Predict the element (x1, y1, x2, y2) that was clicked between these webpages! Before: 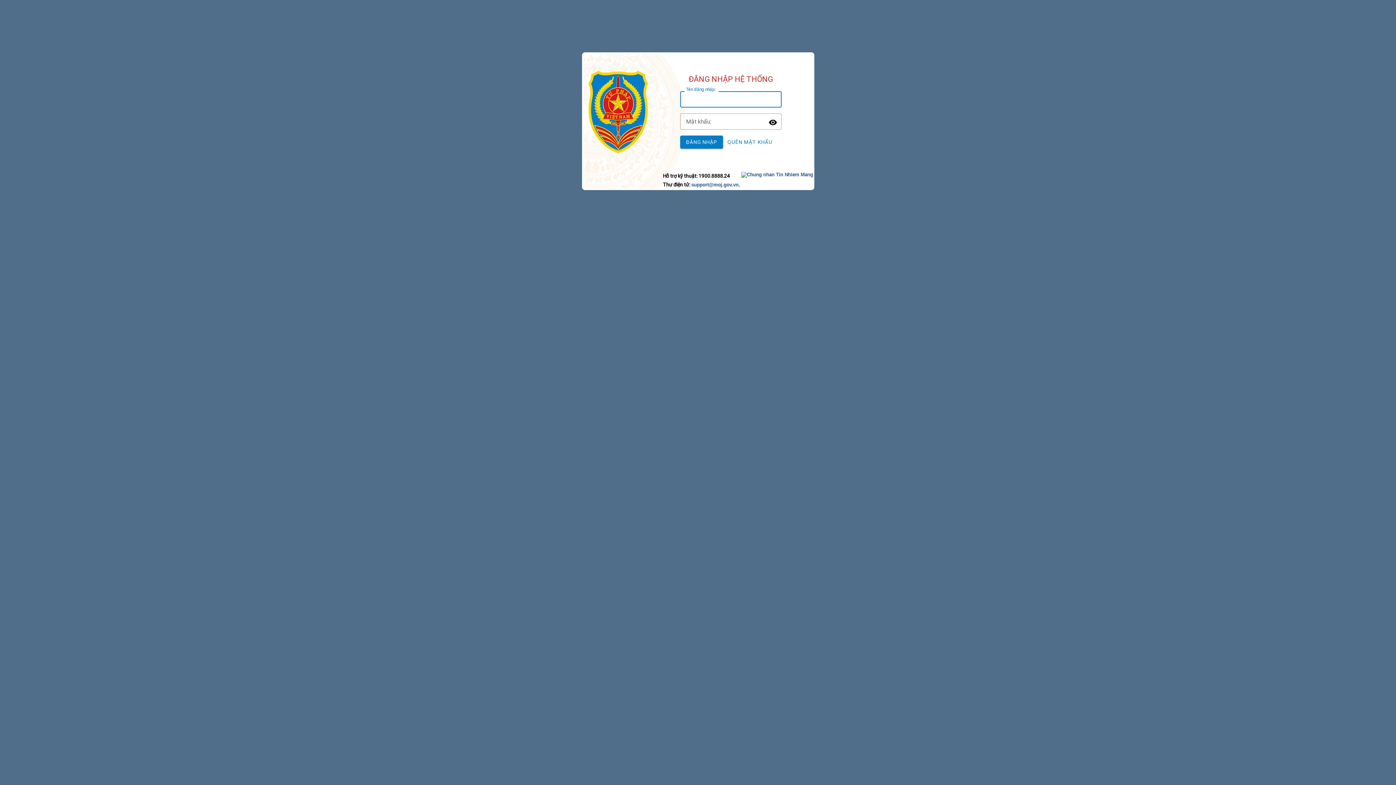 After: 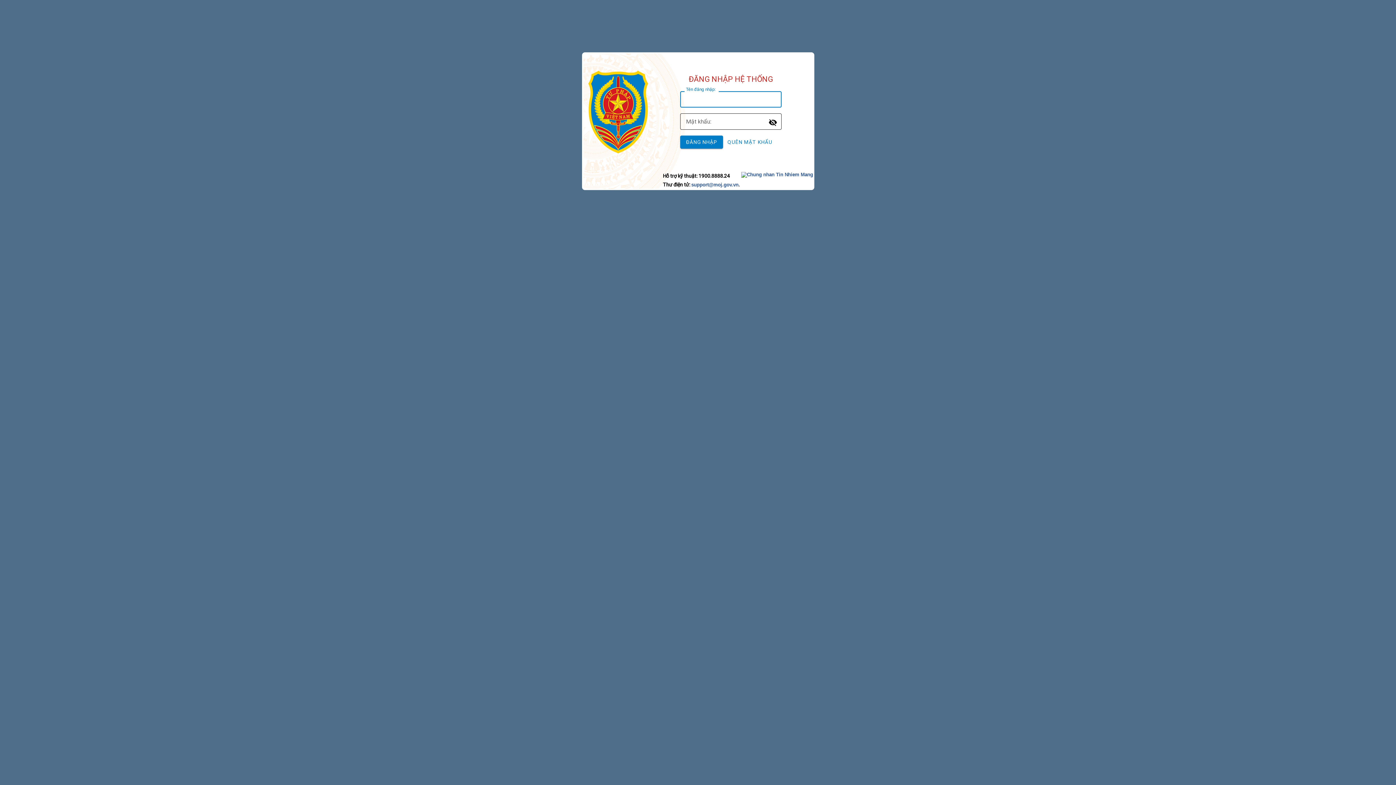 Action: label: Toggle Password bbox: (764, 113, 781, 129)